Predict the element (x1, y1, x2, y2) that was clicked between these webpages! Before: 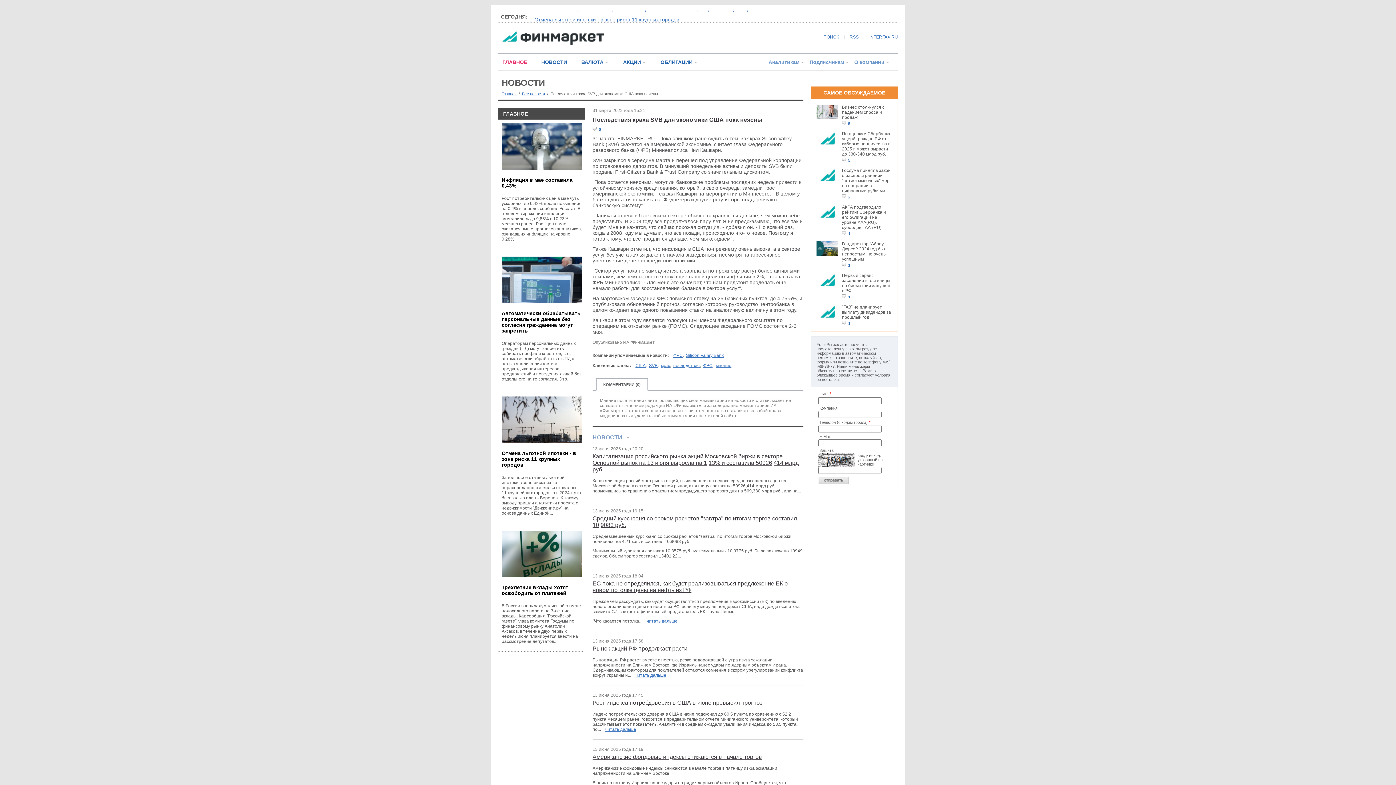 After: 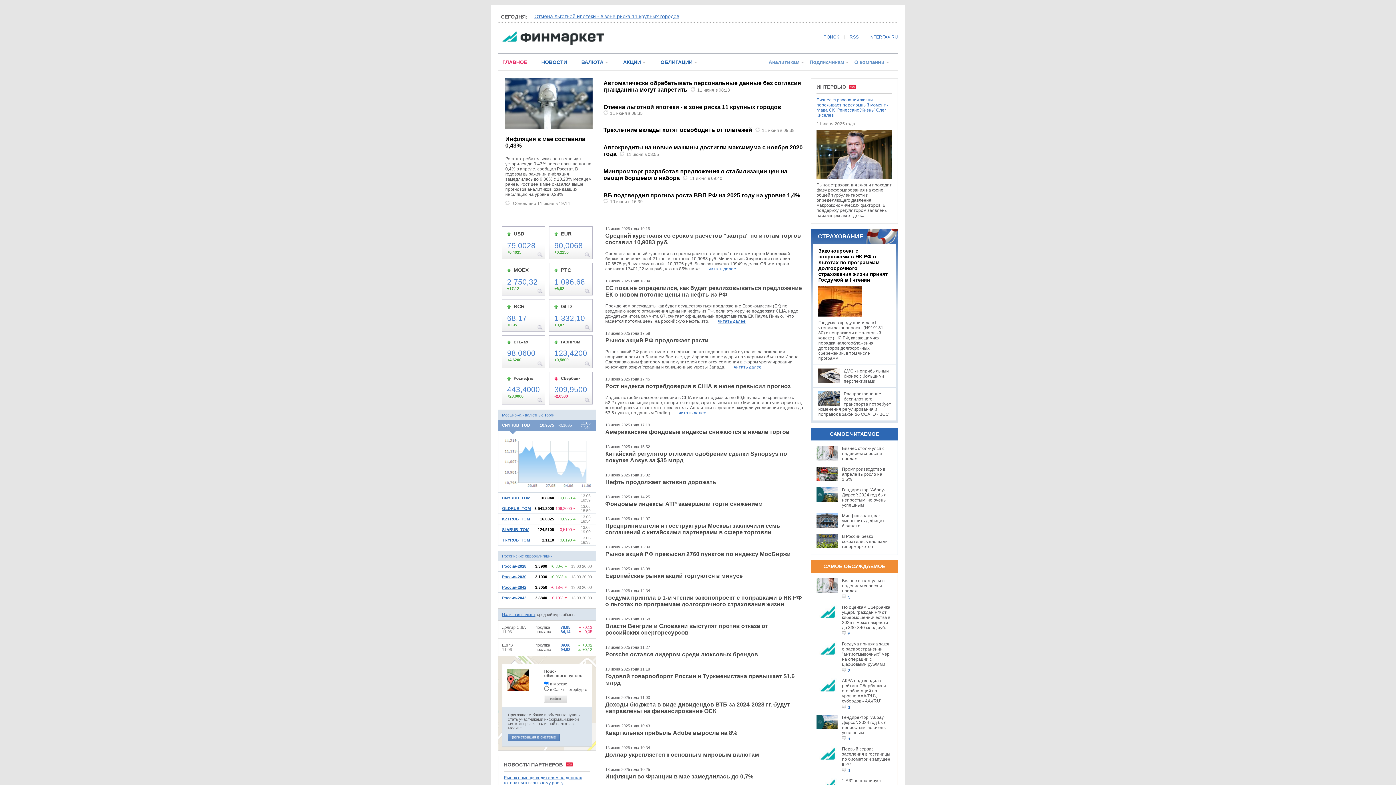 Action: bbox: (502, 41, 604, 46)